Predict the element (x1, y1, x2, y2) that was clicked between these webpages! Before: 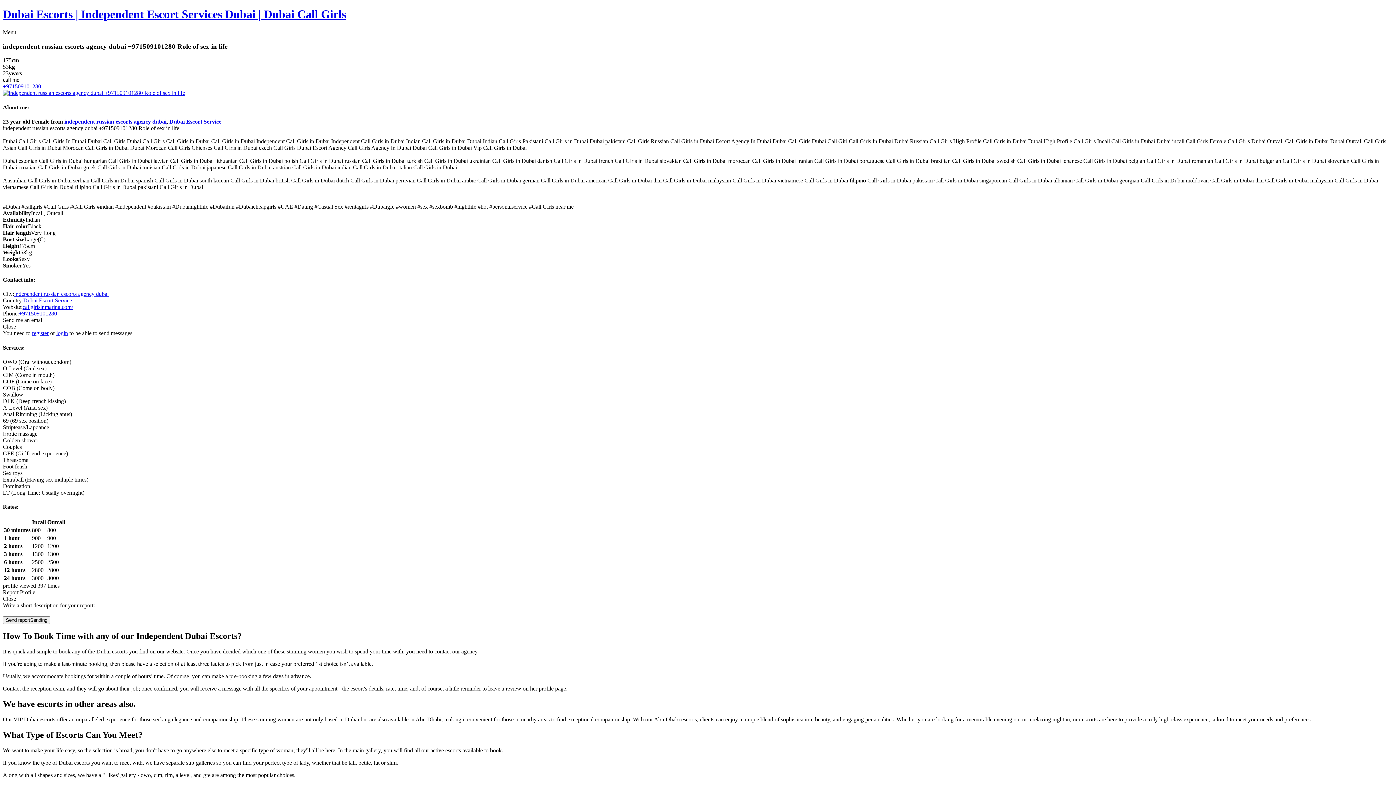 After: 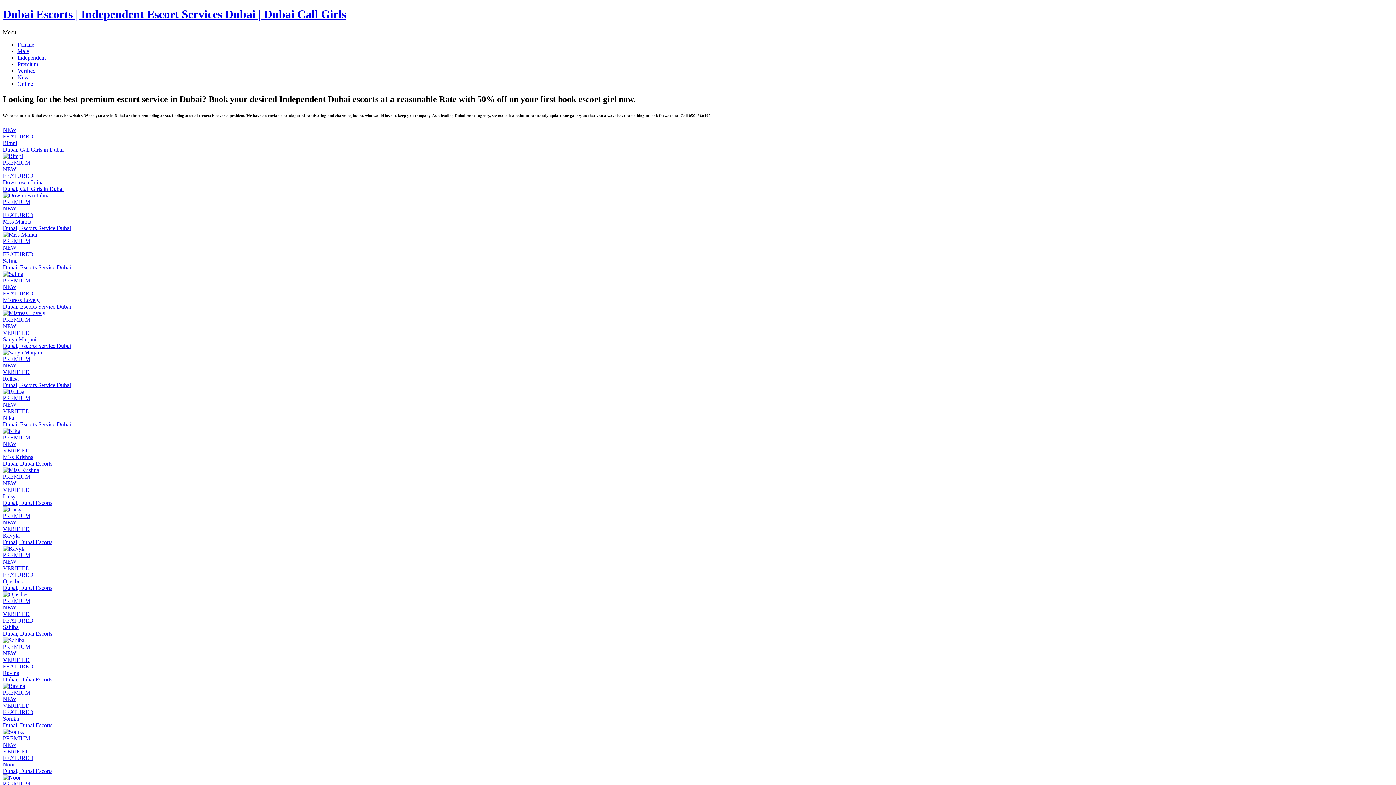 Action: label: register bbox: (32, 330, 48, 336)